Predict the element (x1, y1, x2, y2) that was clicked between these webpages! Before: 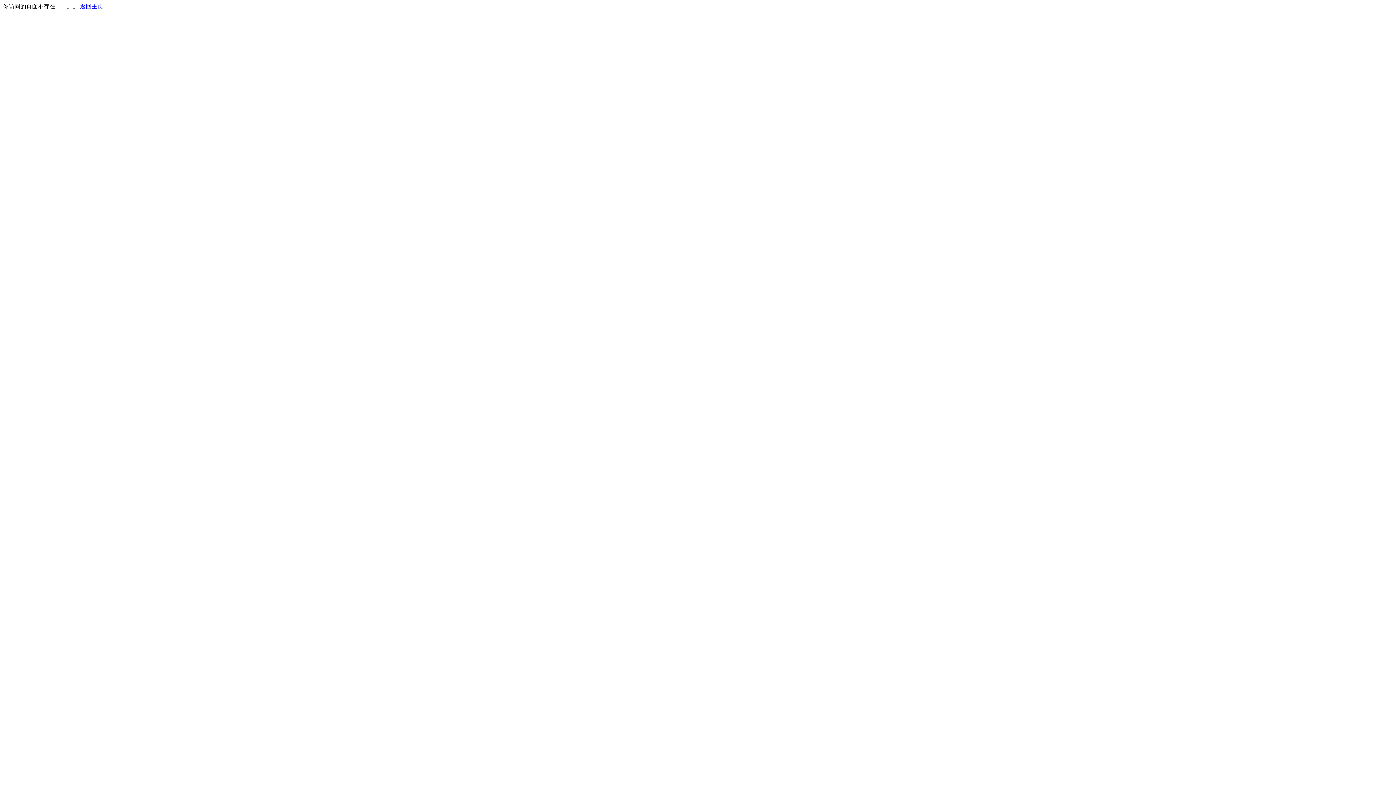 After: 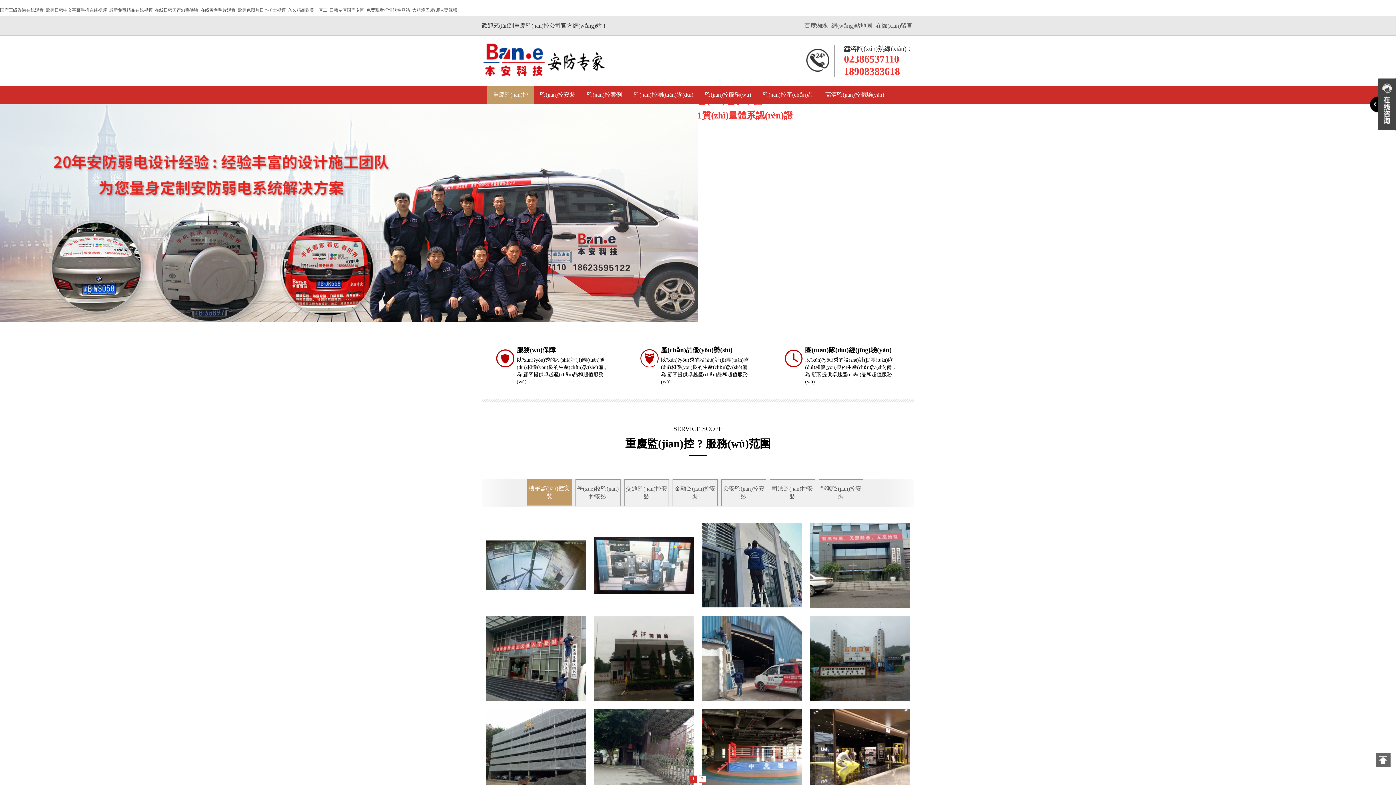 Action: label: 返回主页 bbox: (80, 3, 103, 9)